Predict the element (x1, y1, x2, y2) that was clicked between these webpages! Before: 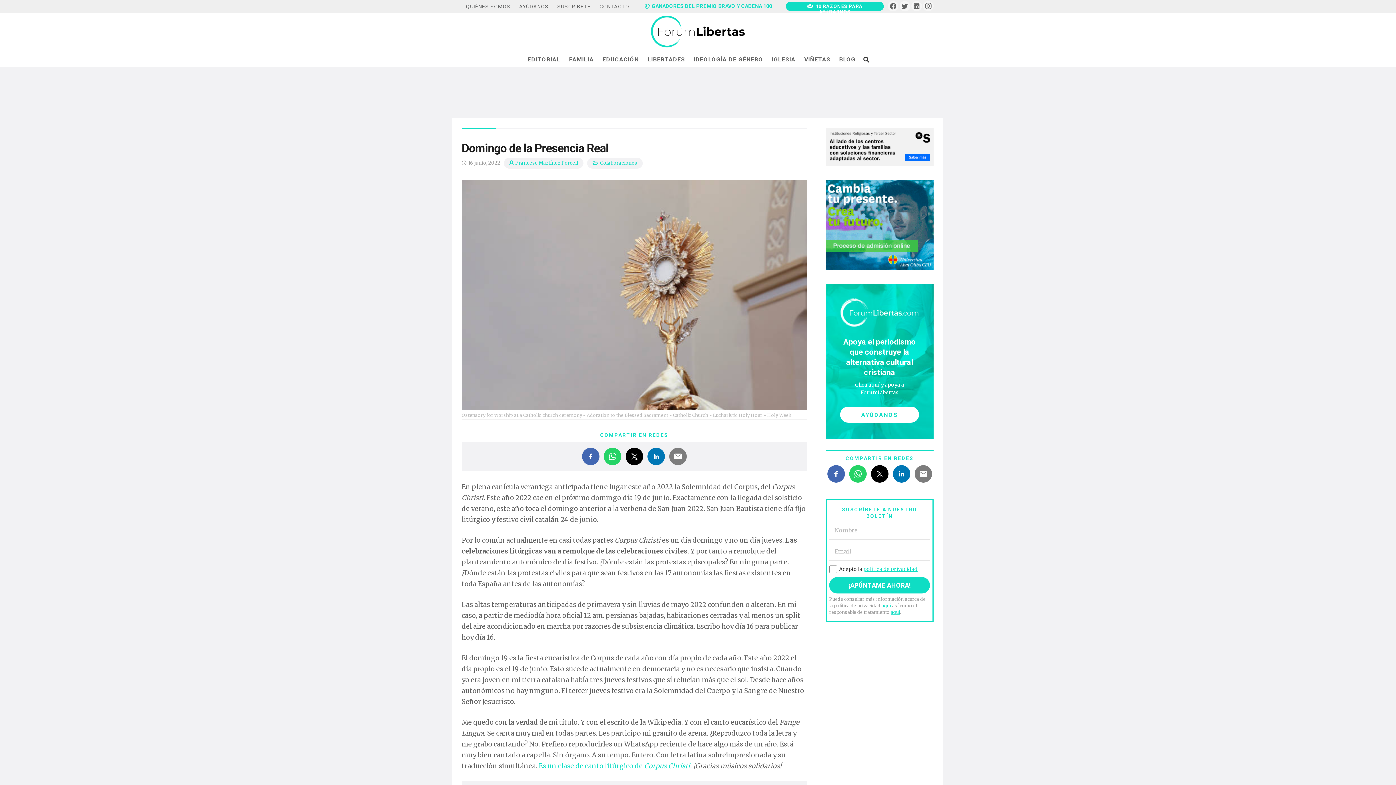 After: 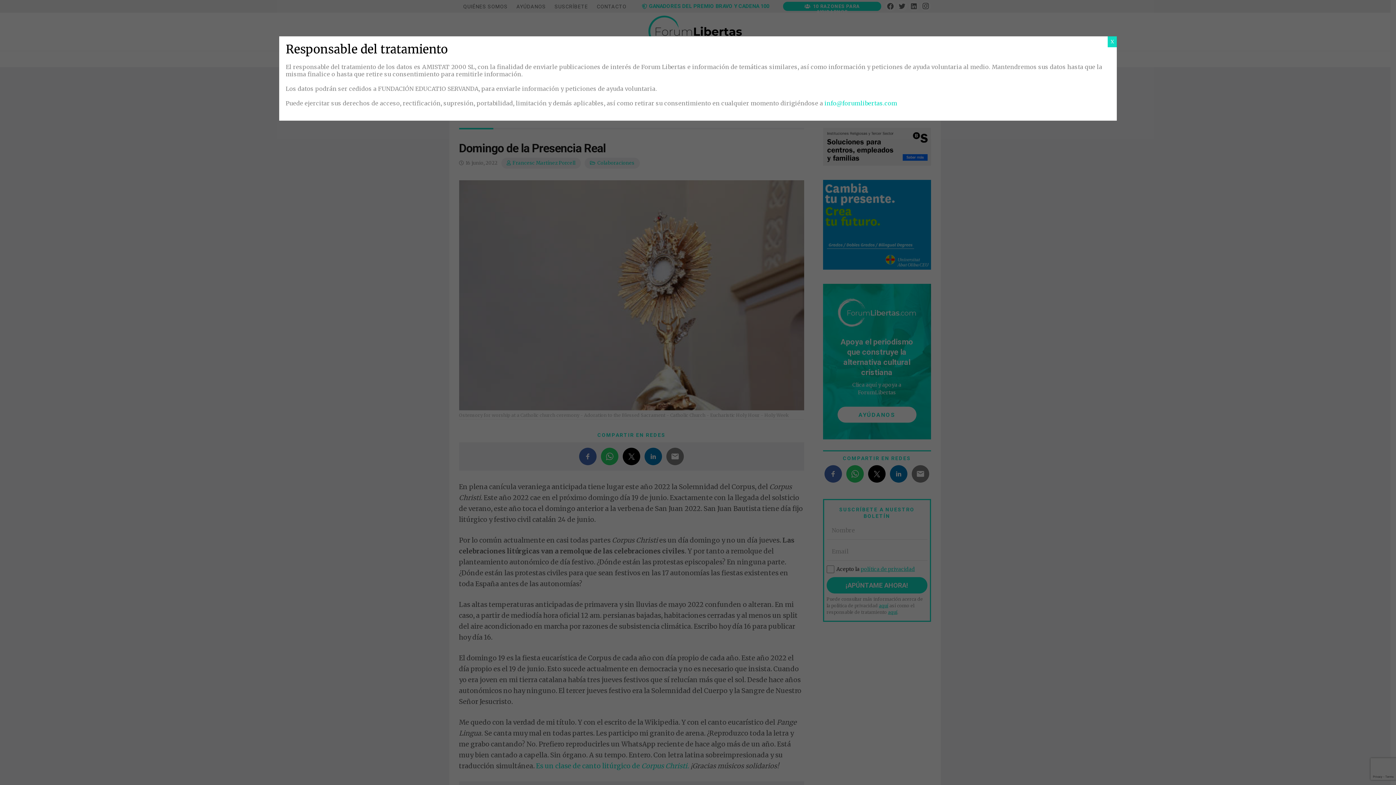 Action: bbox: (890, 609, 900, 615) label: aquí